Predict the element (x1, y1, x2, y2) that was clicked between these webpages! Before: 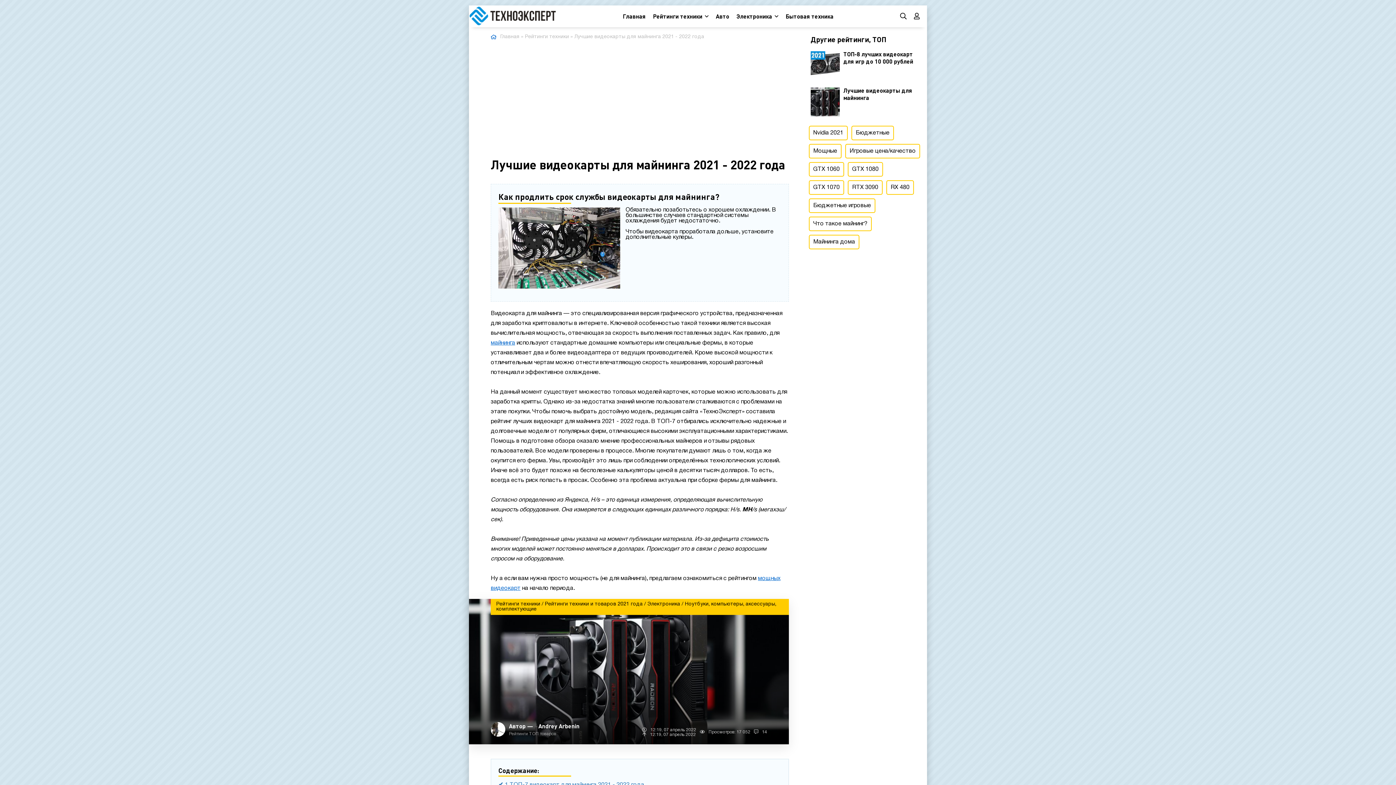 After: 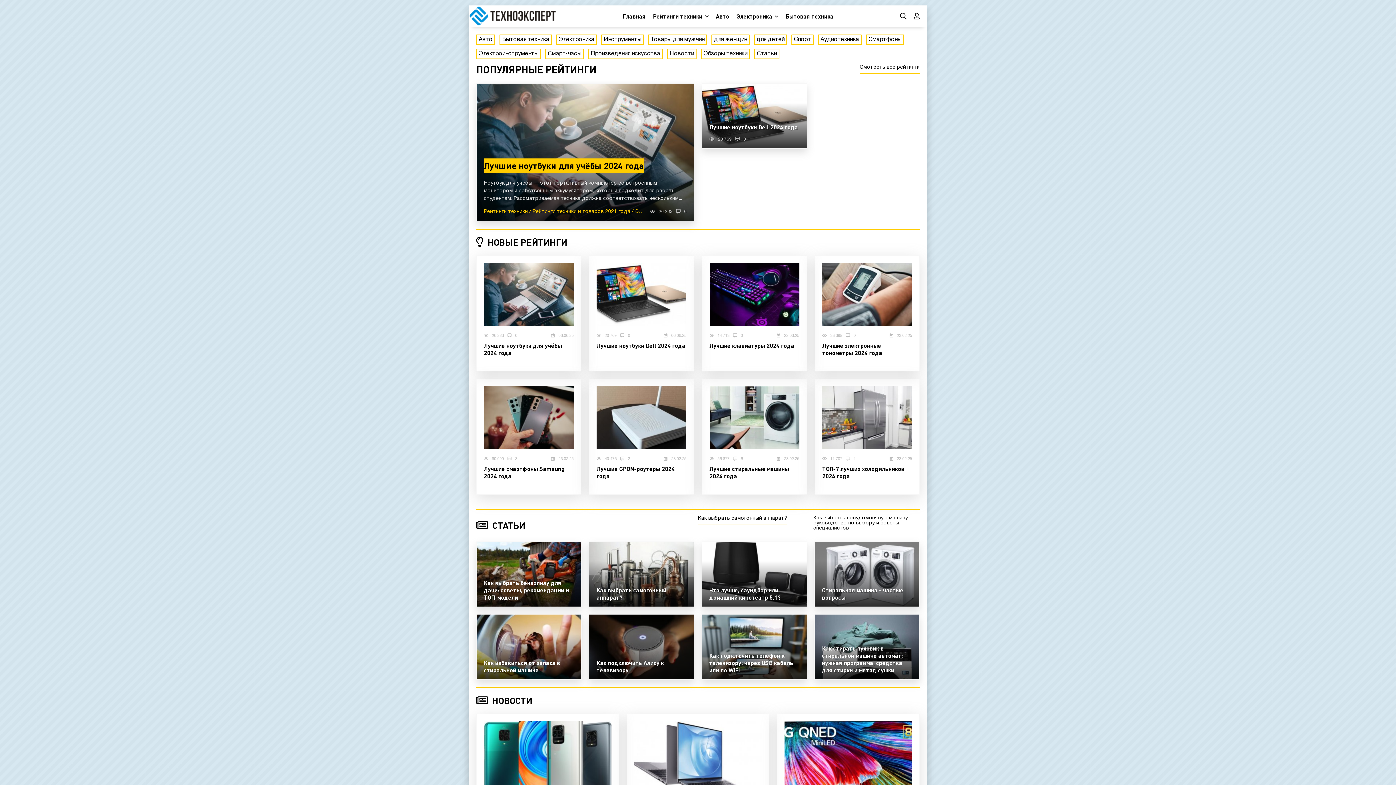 Action: bbox: (622, 5, 645, 27) label: Главная